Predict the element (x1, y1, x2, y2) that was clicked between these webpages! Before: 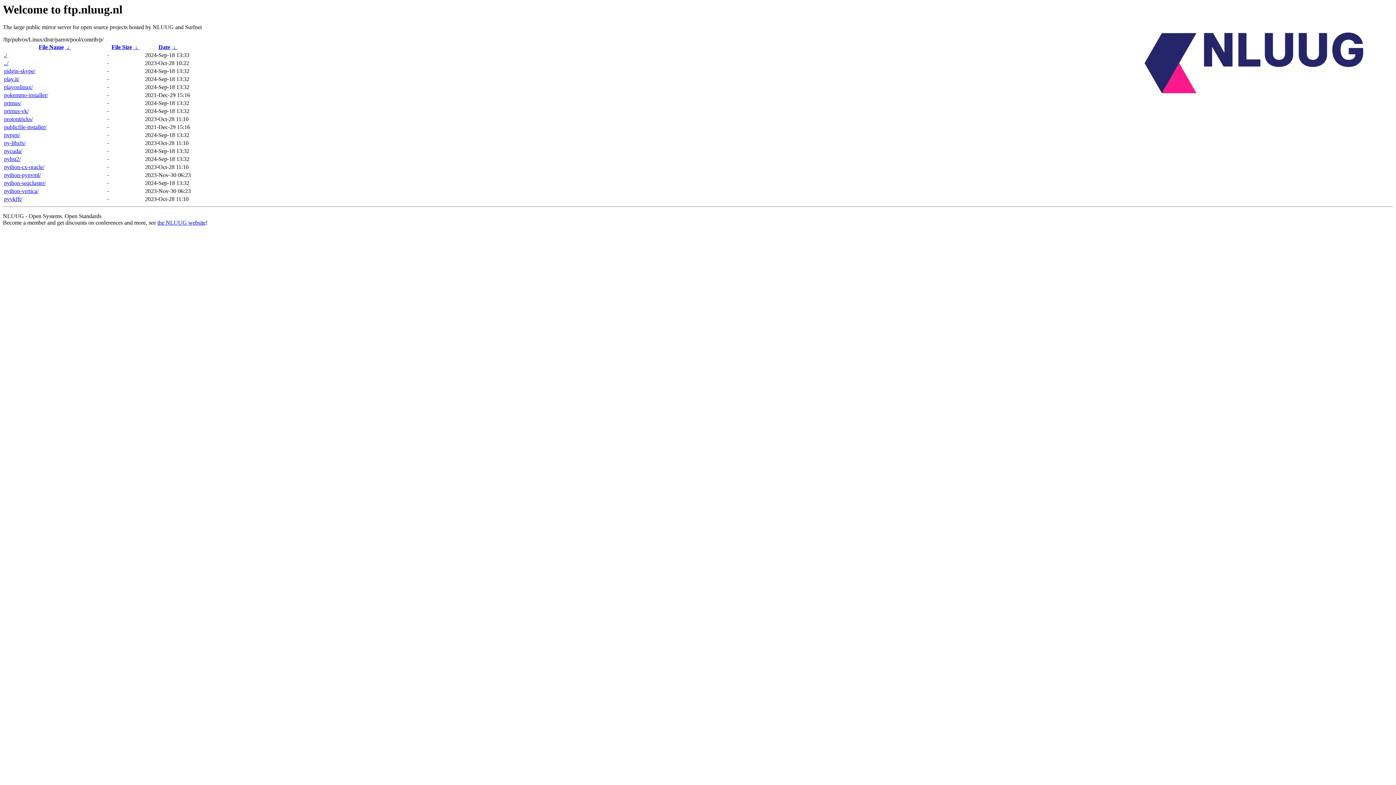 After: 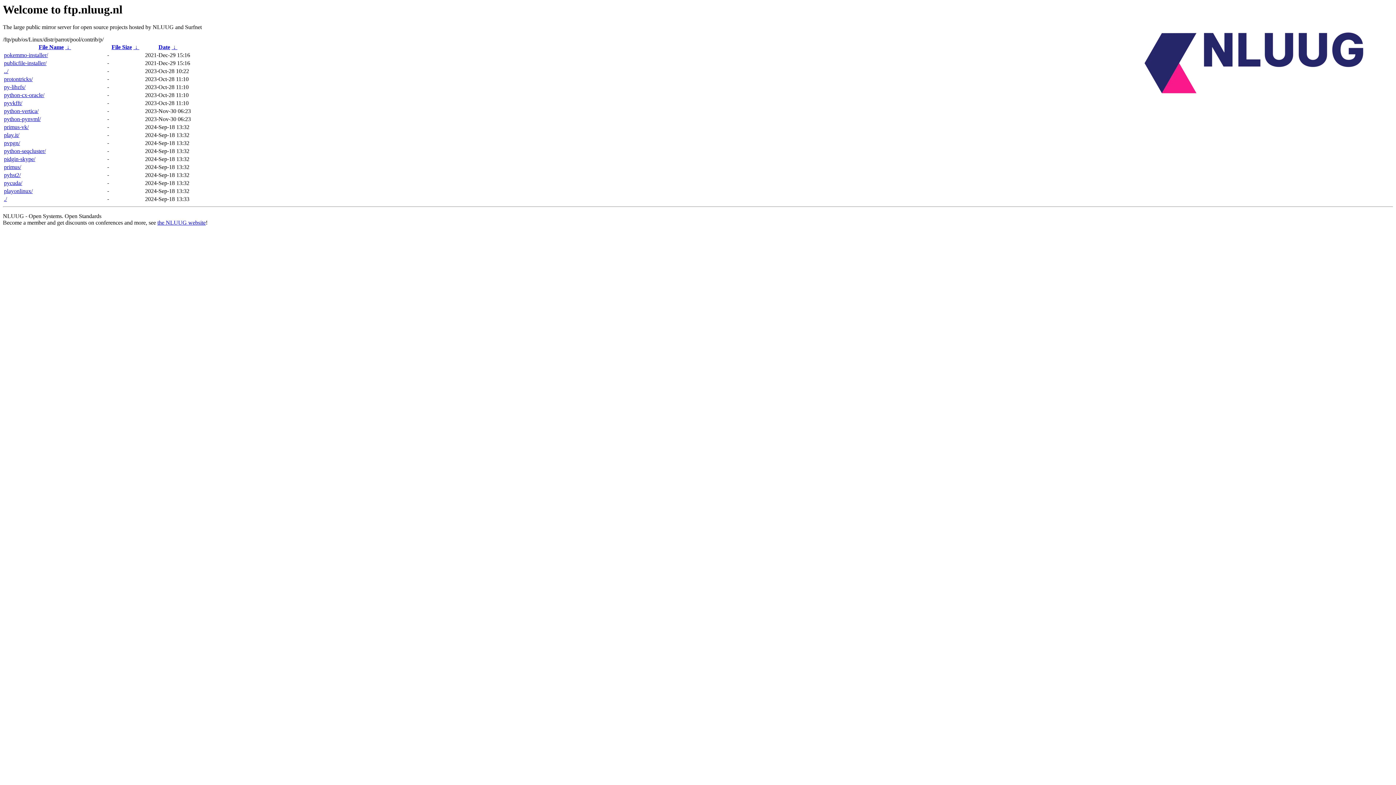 Action: label: Date bbox: (158, 44, 170, 50)